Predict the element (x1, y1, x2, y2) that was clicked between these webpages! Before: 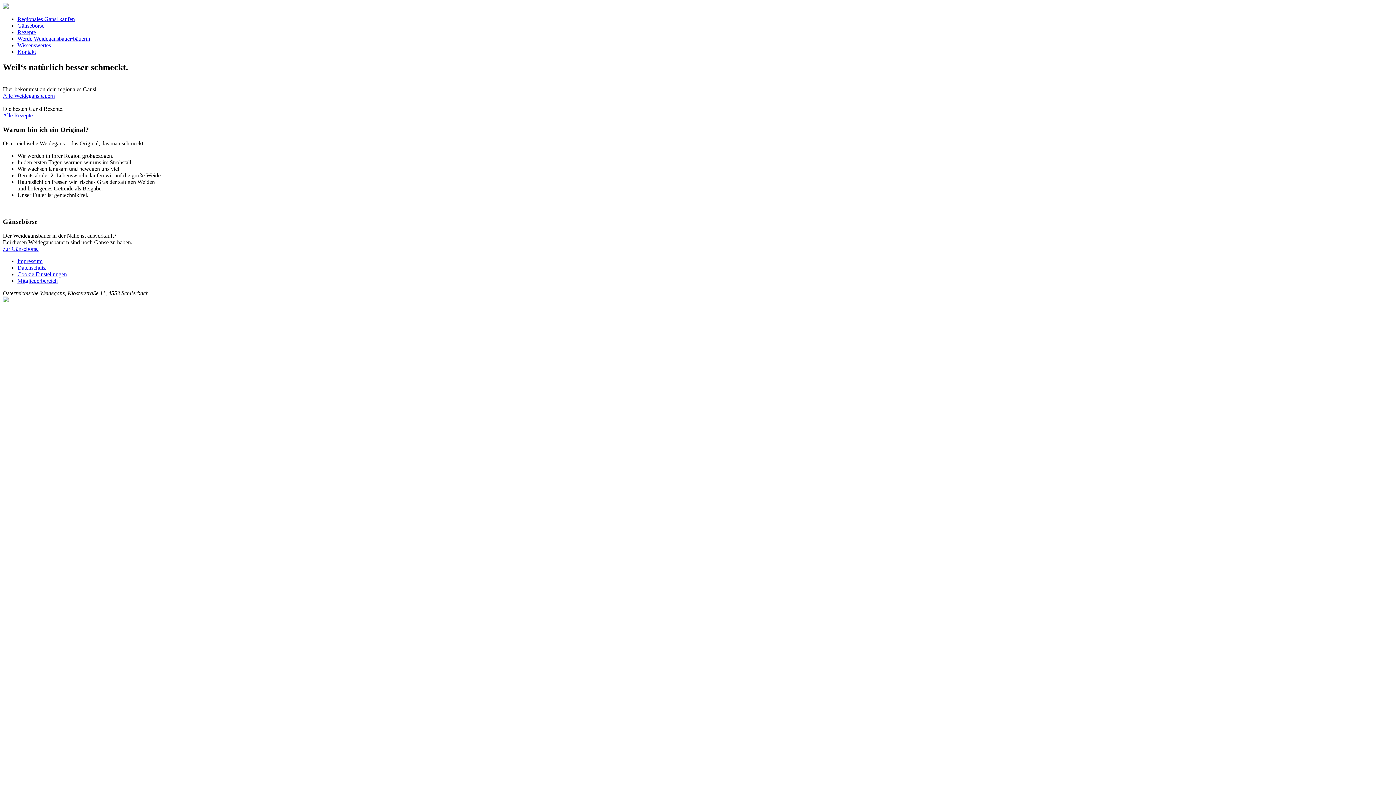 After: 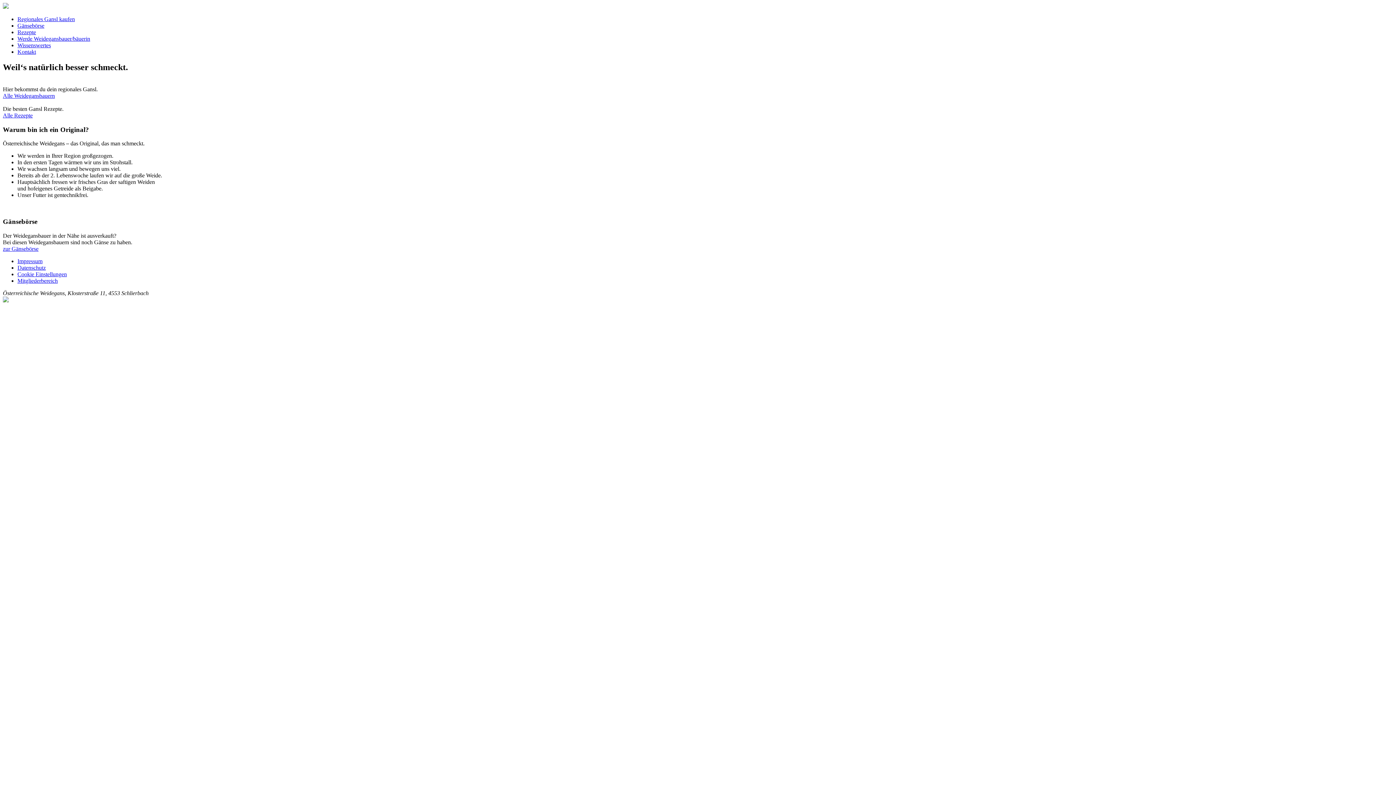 Action: label: Mitgliederbereich bbox: (17, 277, 57, 283)